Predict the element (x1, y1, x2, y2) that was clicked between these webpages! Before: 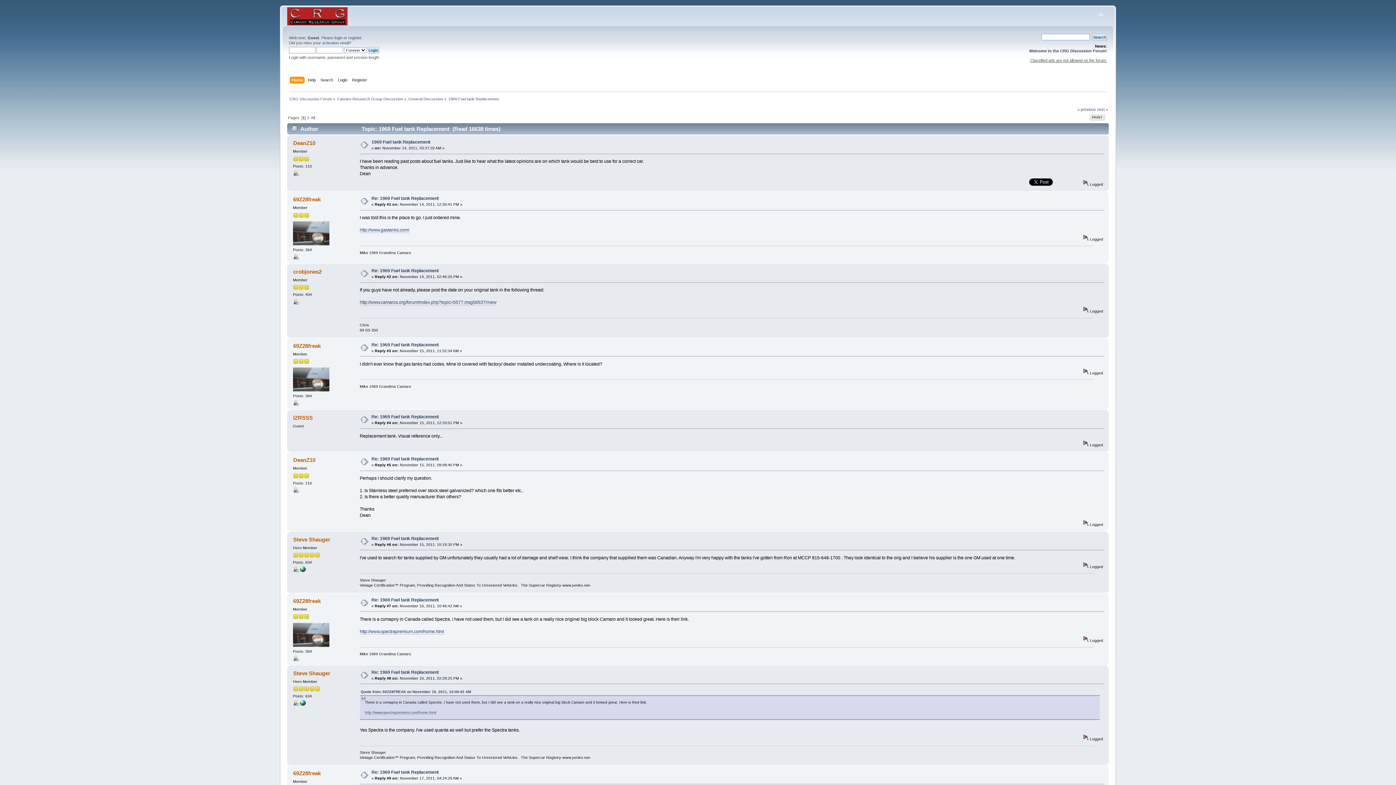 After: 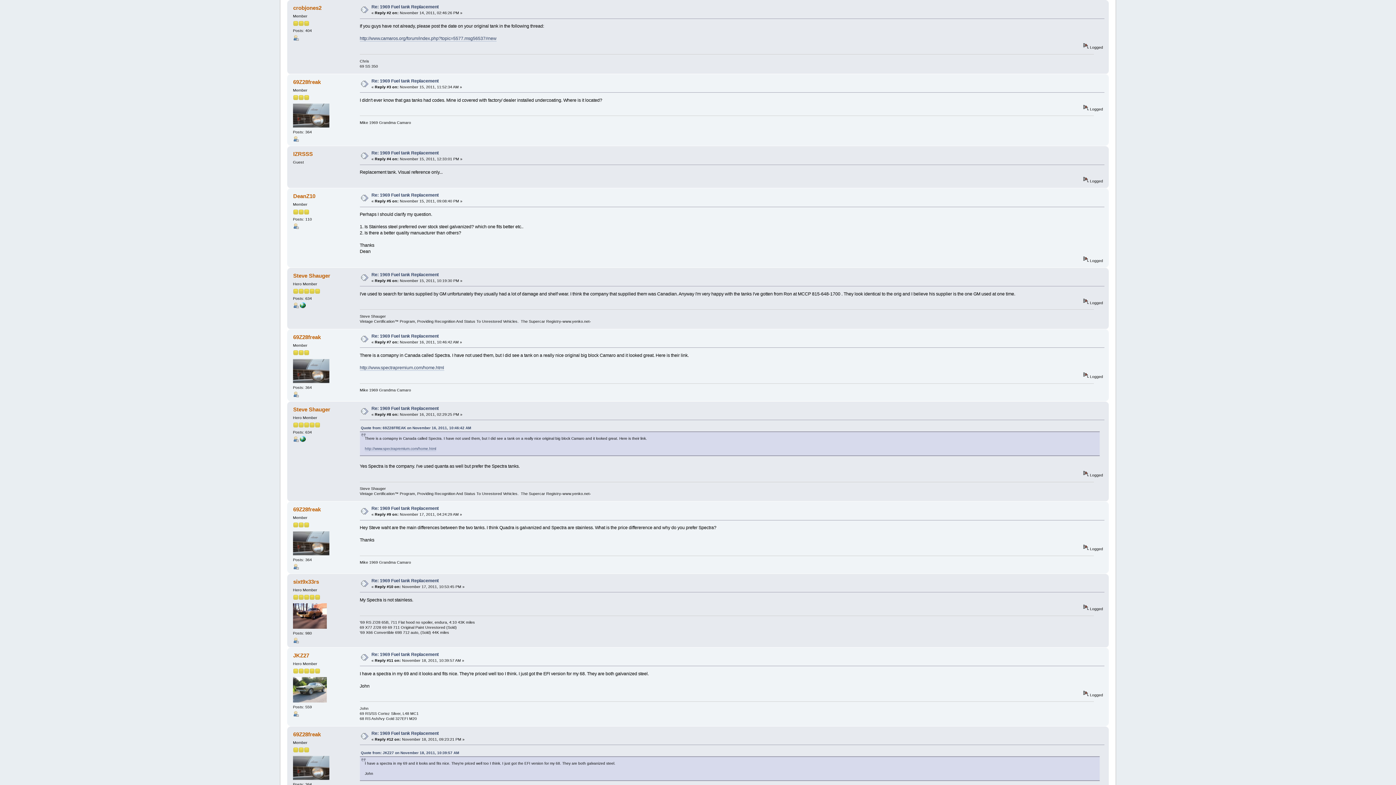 Action: label: Re: 1969 Fuel tank Replacement bbox: (371, 268, 438, 273)